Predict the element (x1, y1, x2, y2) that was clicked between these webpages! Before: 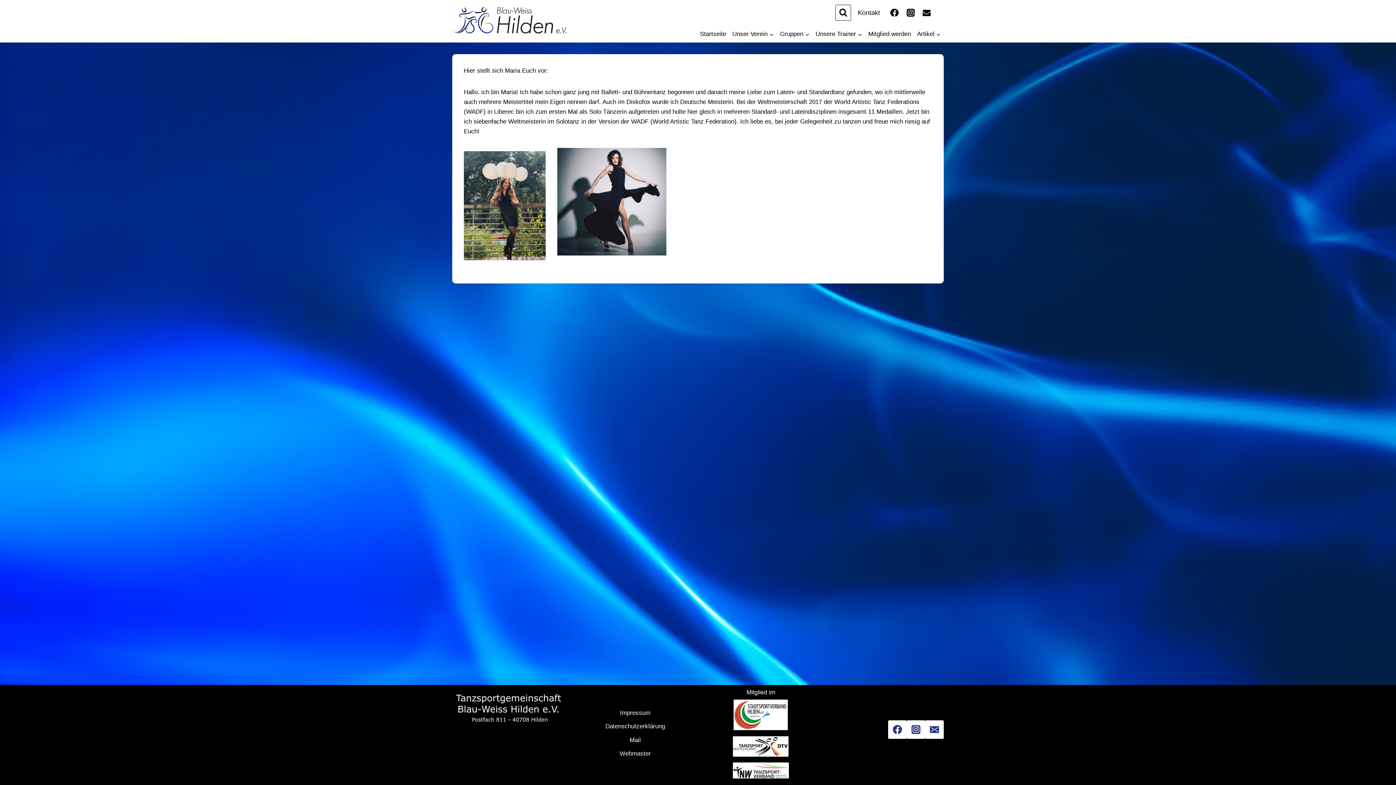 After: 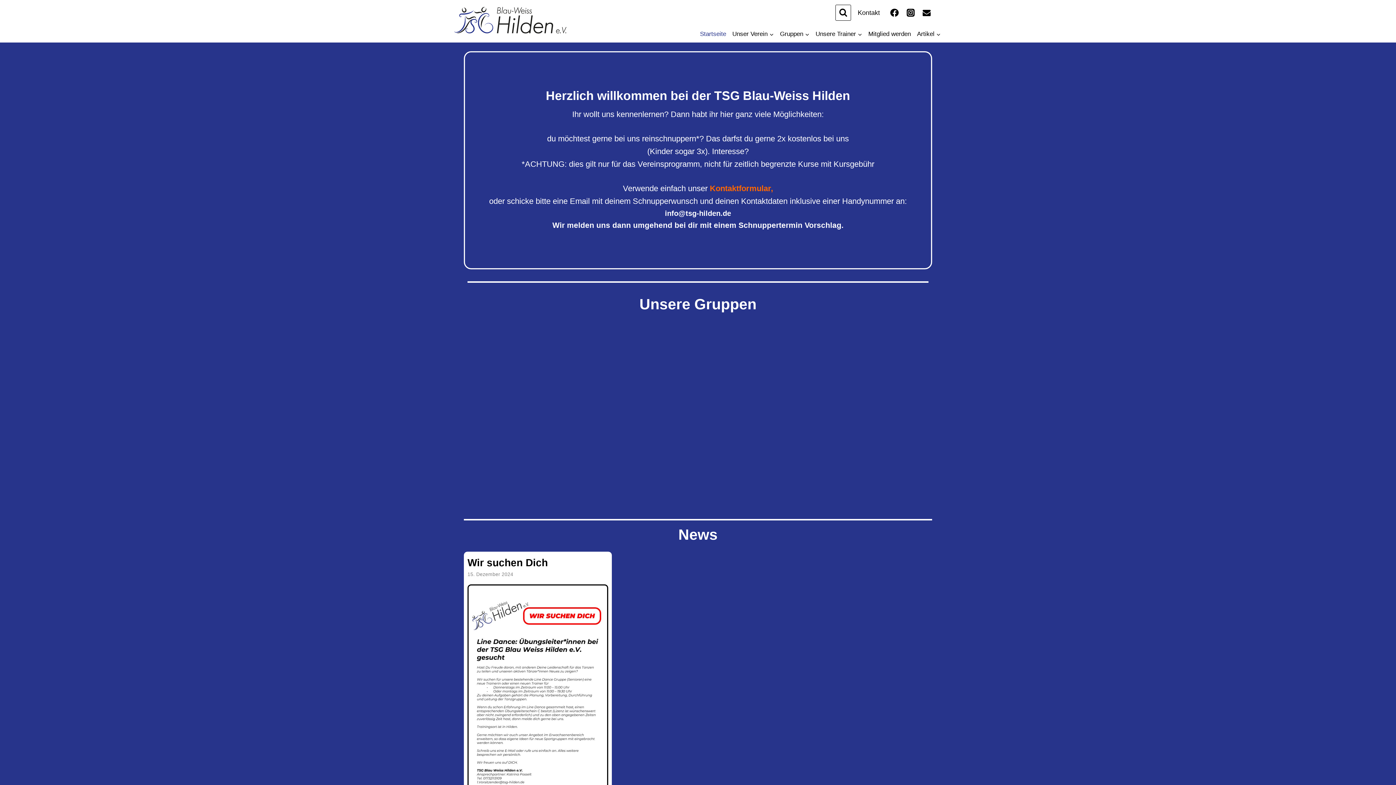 Action: bbox: (452, 5, 568, 34)